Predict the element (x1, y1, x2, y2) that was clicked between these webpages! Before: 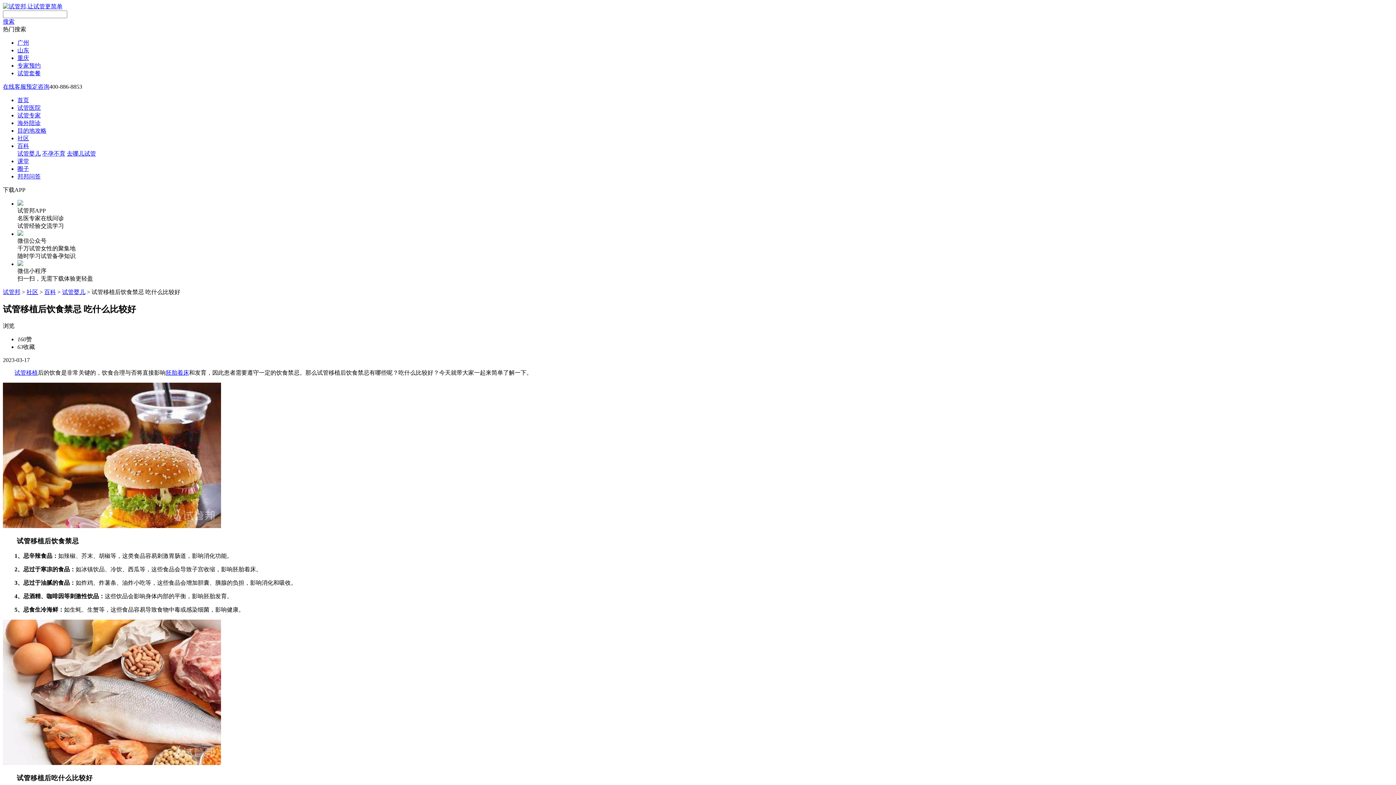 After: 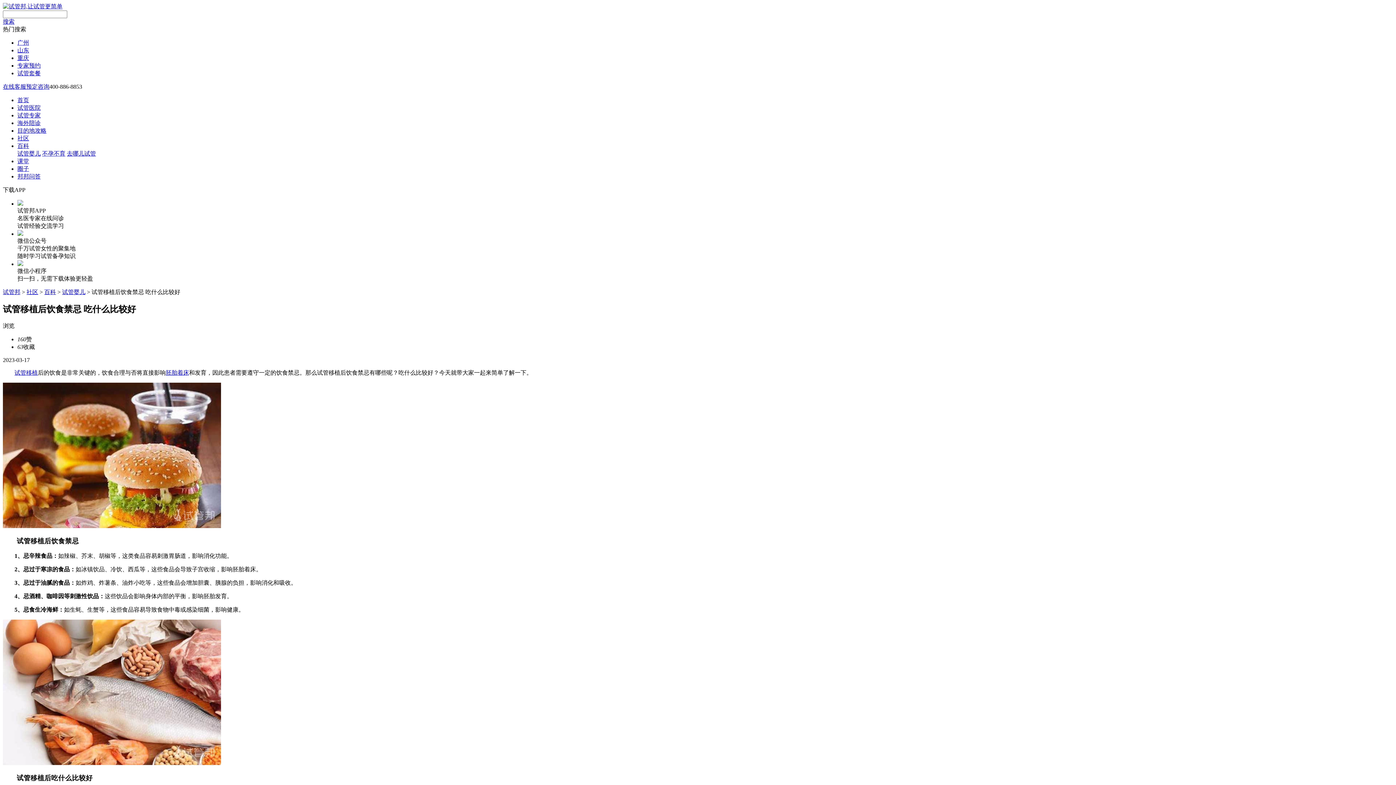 Action: bbox: (17, 142, 29, 149) label: 百科